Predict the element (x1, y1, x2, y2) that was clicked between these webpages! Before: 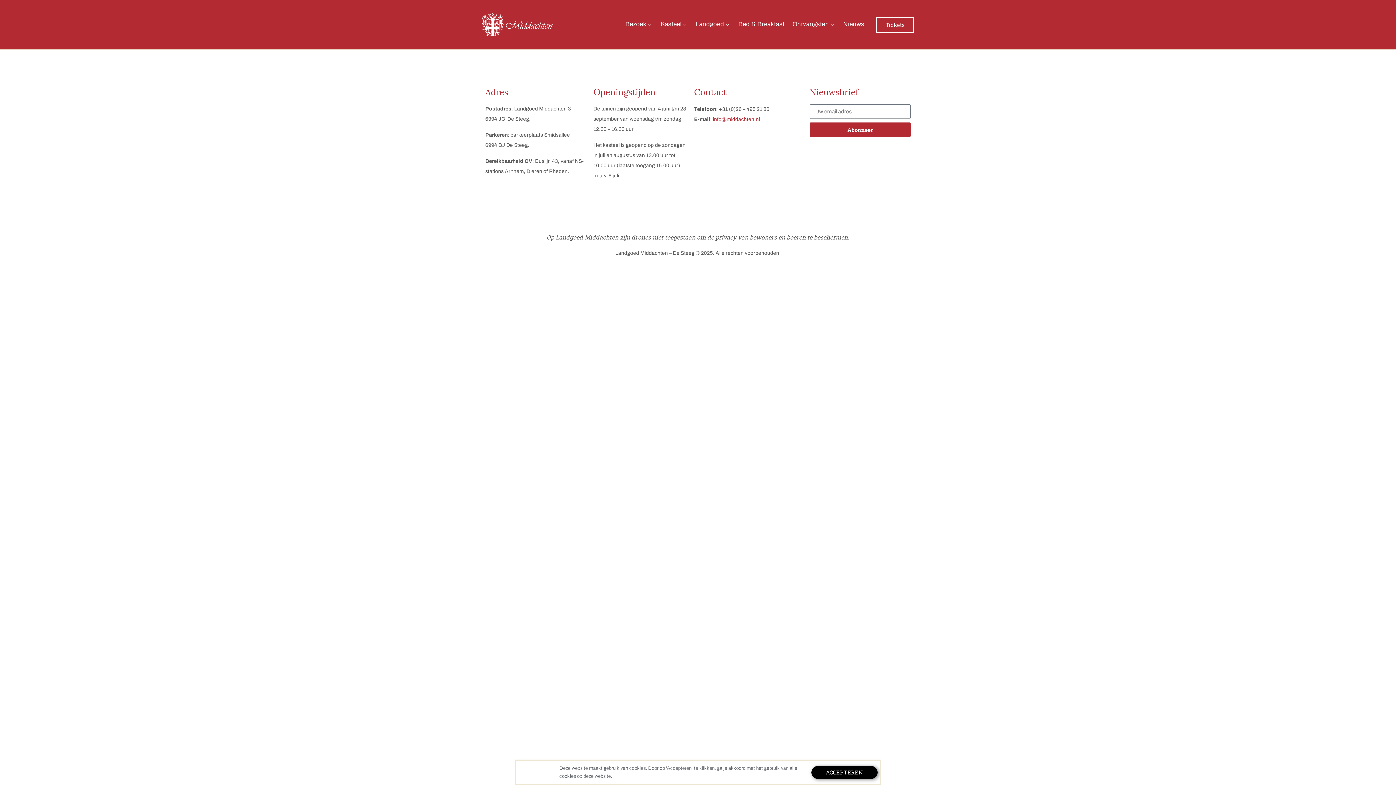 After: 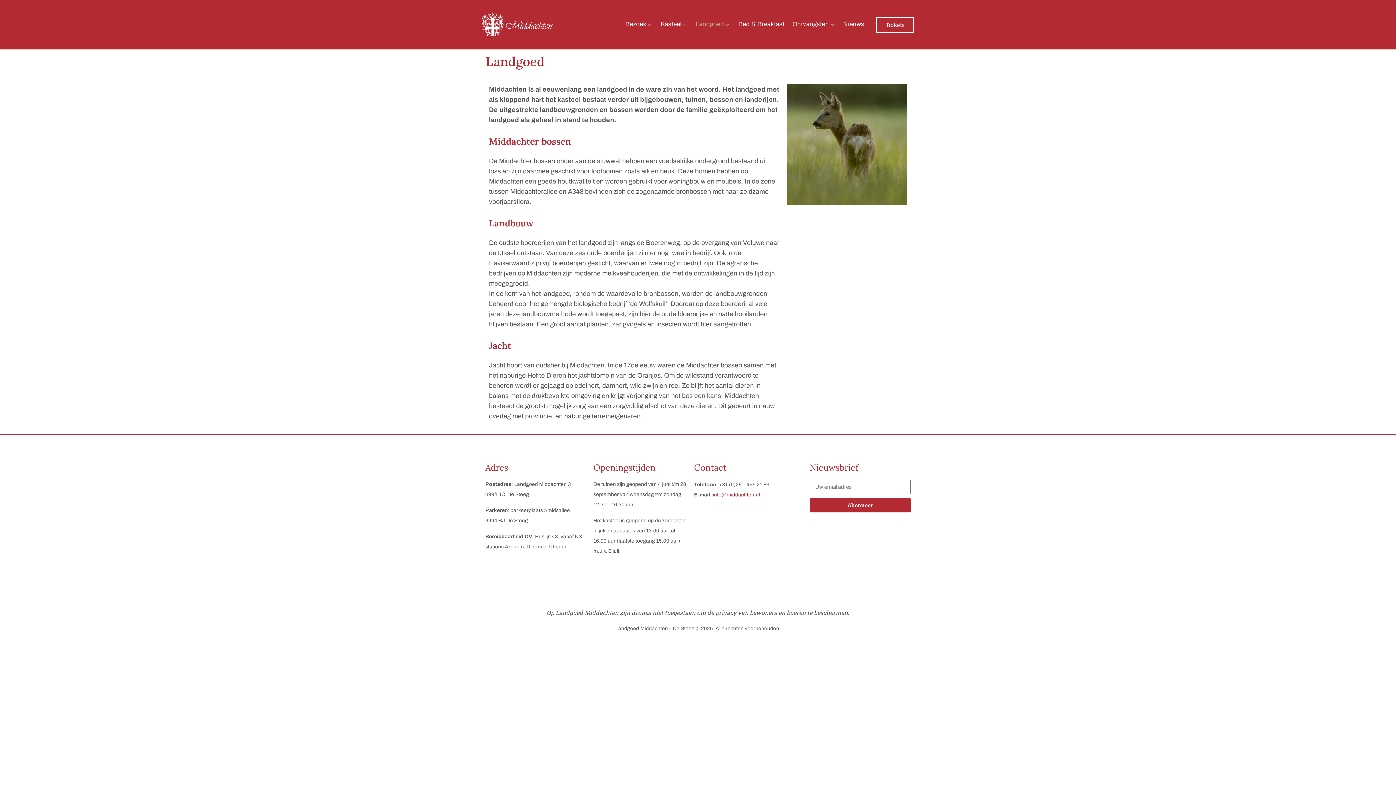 Action: label: Landgoed bbox: (696, 13, 730, 35)